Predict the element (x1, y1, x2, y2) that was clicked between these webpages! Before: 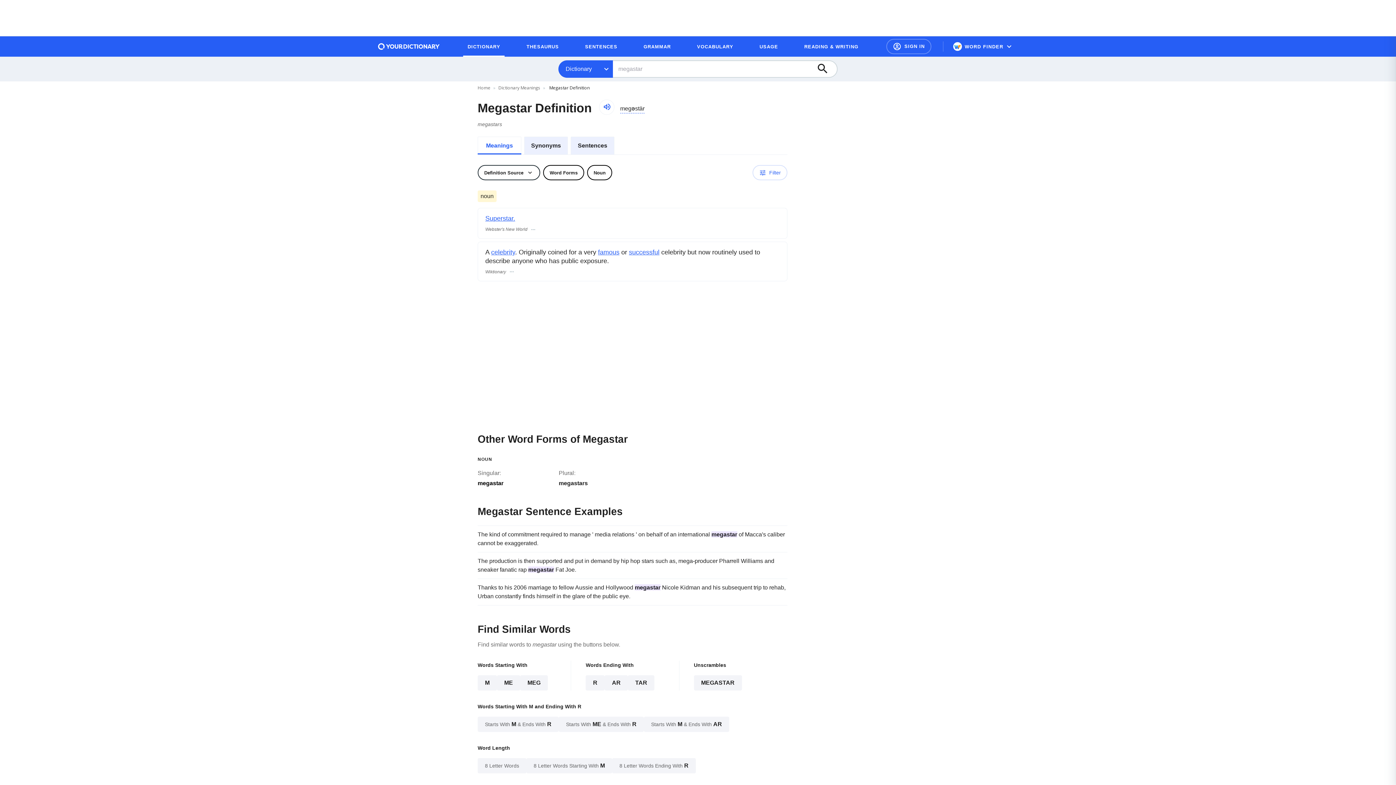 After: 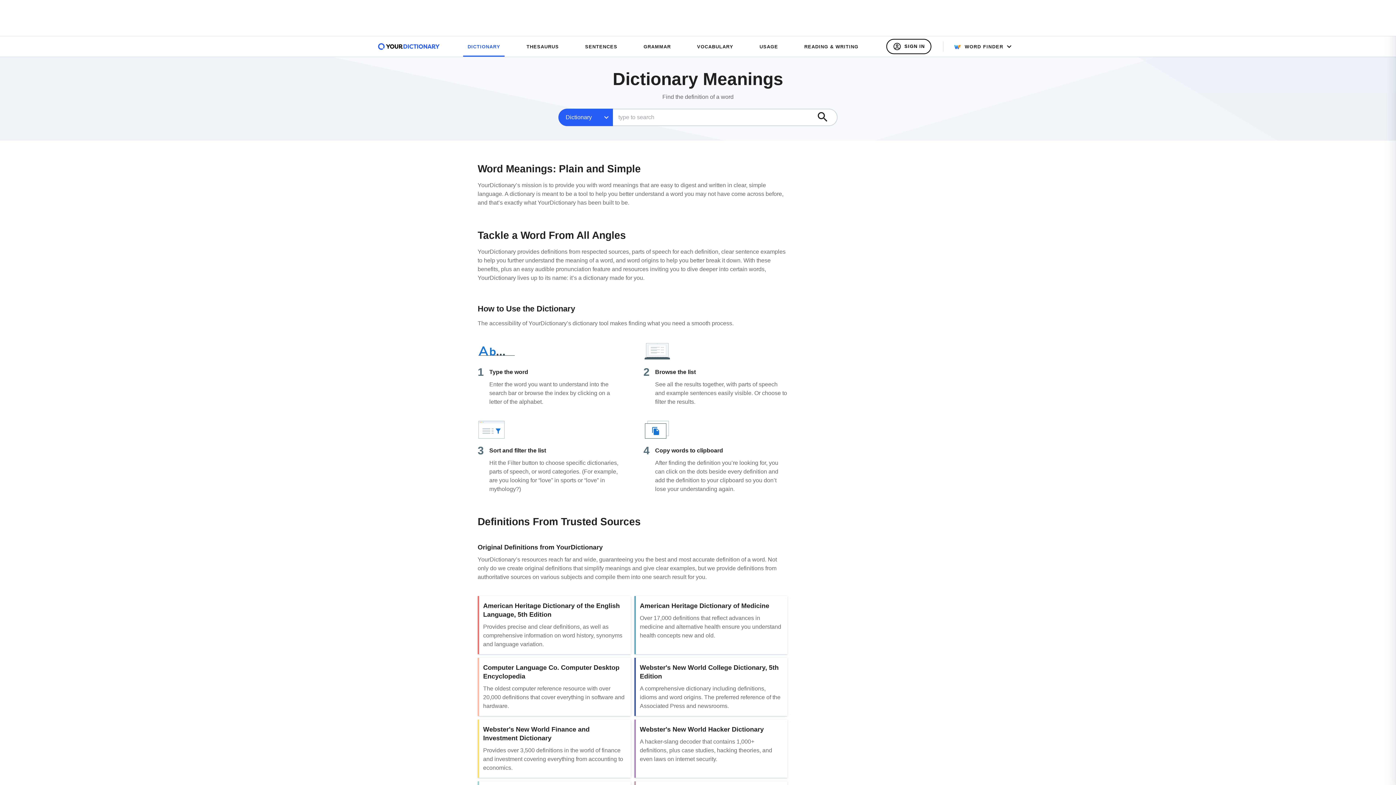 Action: label: DICTIONARY bbox: (463, 39, 504, 53)